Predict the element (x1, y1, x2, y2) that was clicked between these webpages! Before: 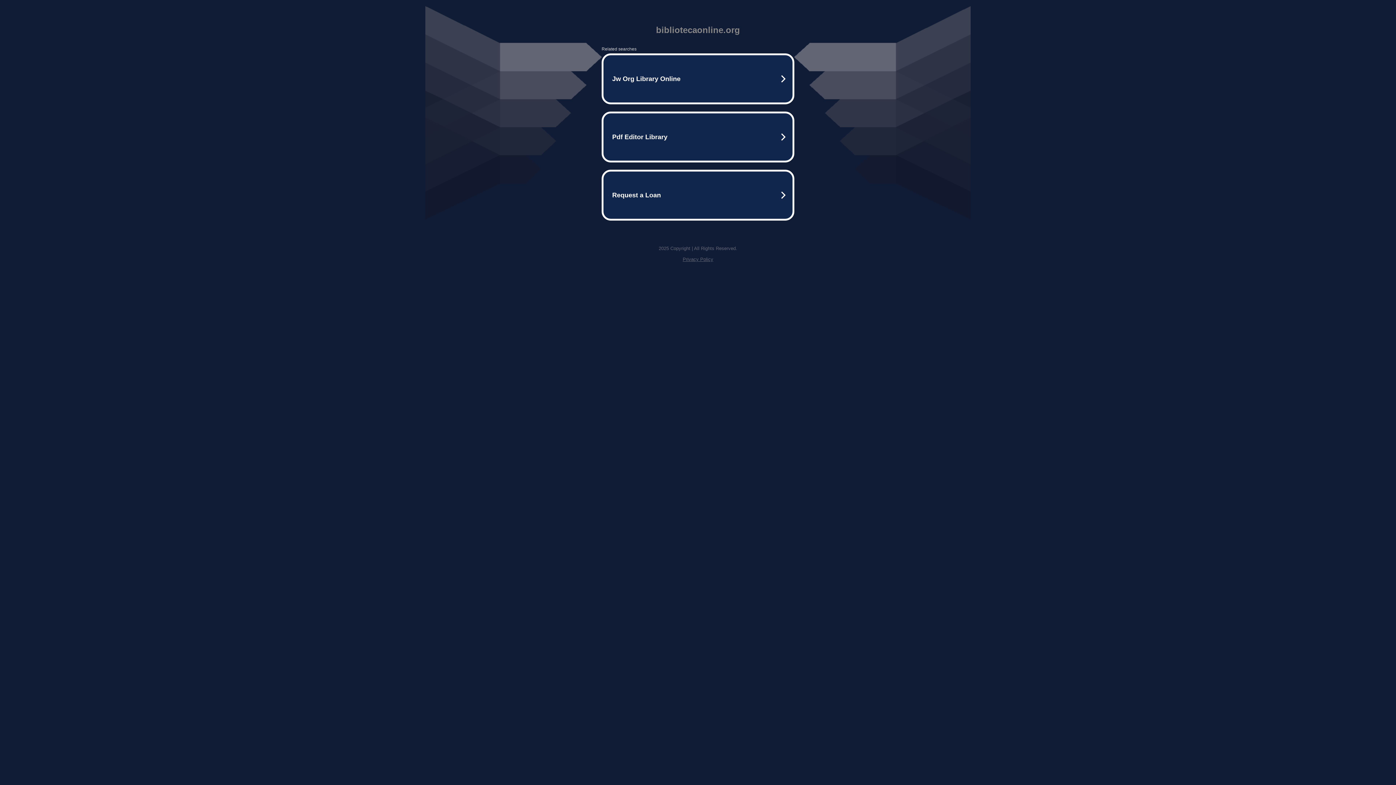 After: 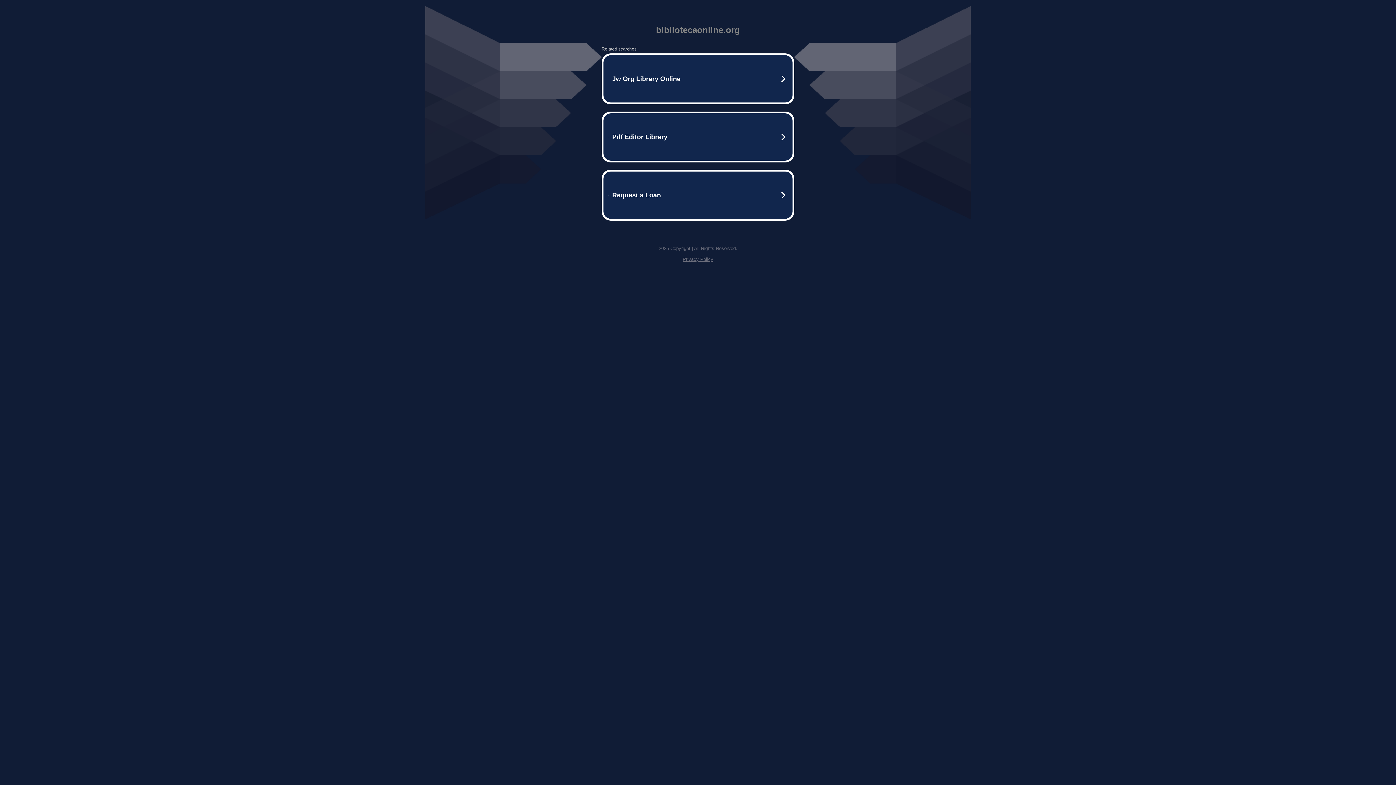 Action: bbox: (682, 256, 713, 262) label: Privacy Policy